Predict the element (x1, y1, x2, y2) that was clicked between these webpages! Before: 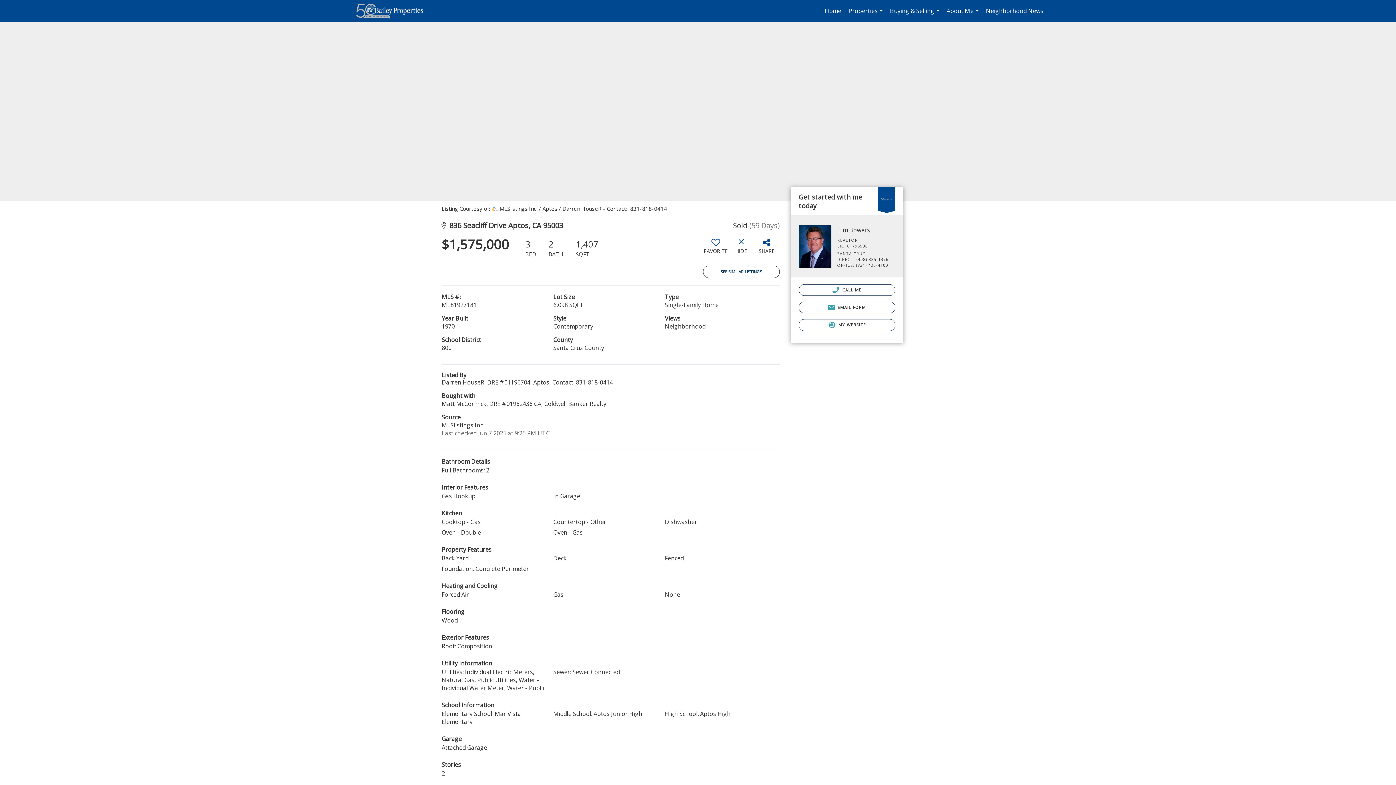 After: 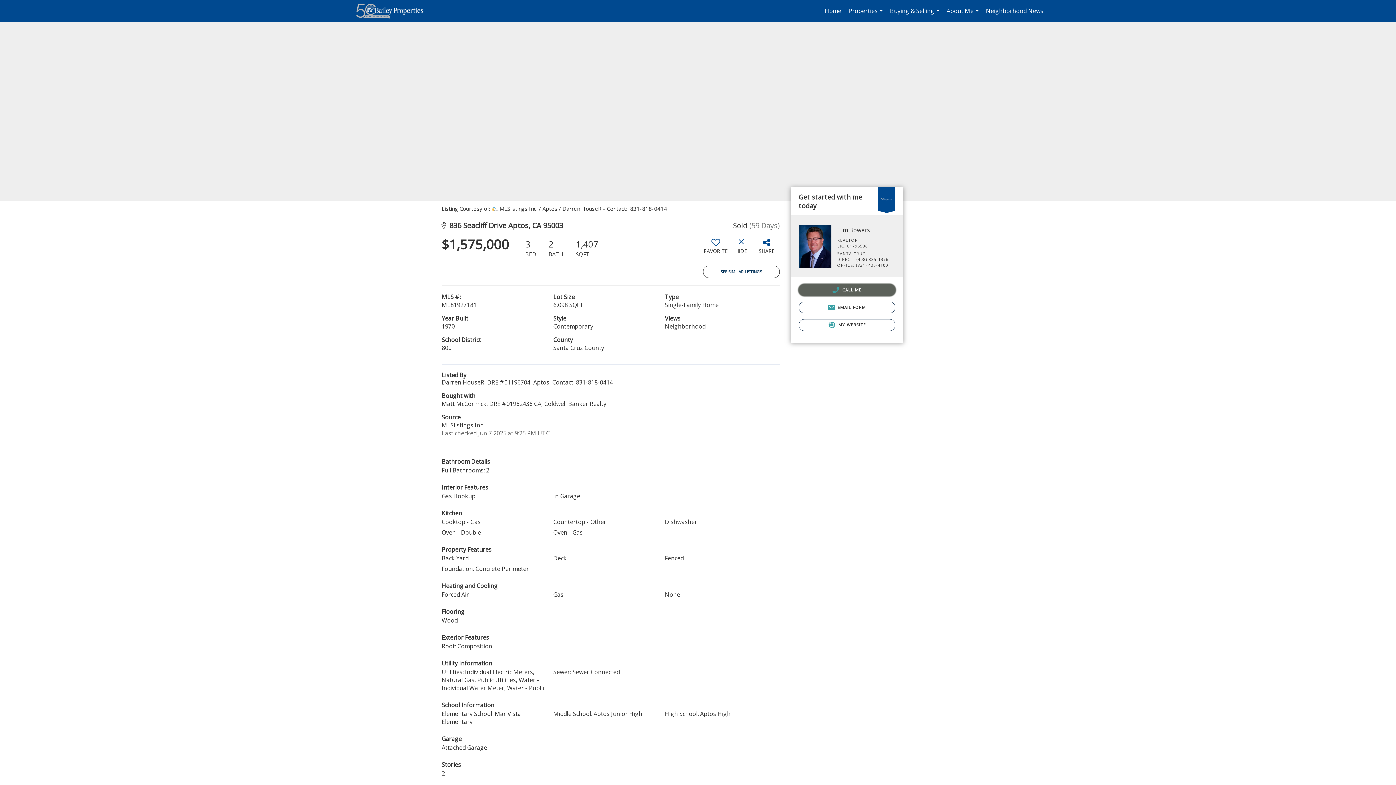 Action: label:  CALL ME bbox: (798, 284, 895, 296)